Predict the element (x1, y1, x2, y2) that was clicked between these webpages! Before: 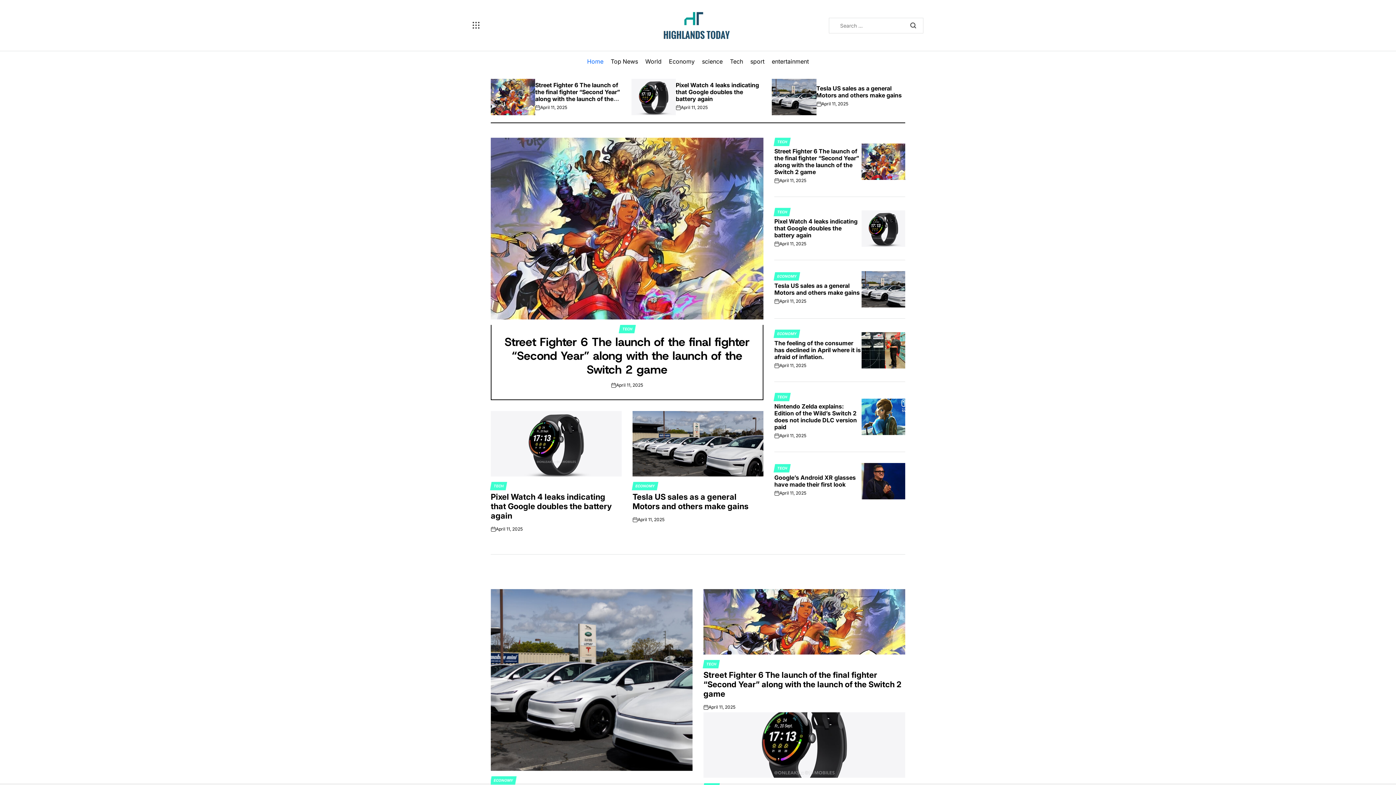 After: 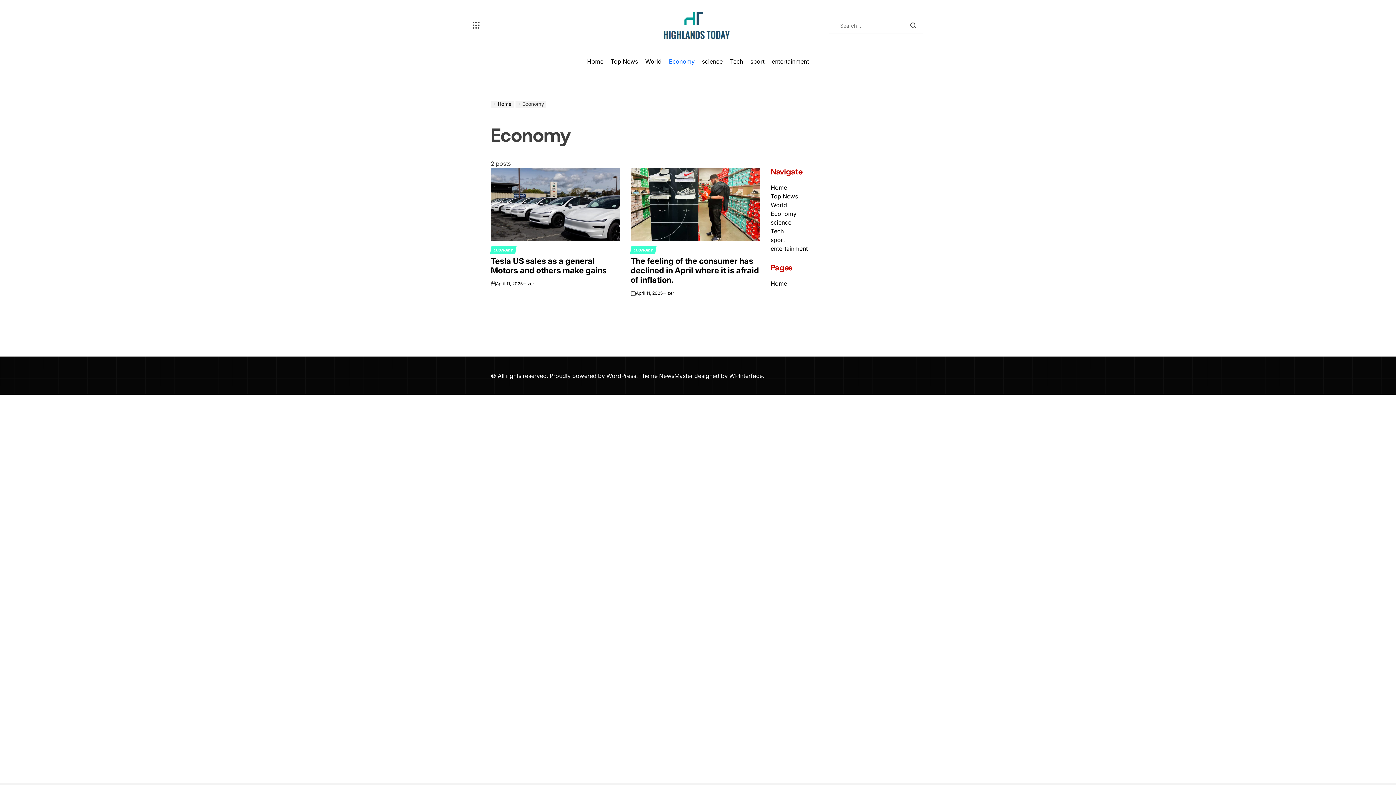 Action: label: ECONOMY bbox: (631, 482, 658, 490)